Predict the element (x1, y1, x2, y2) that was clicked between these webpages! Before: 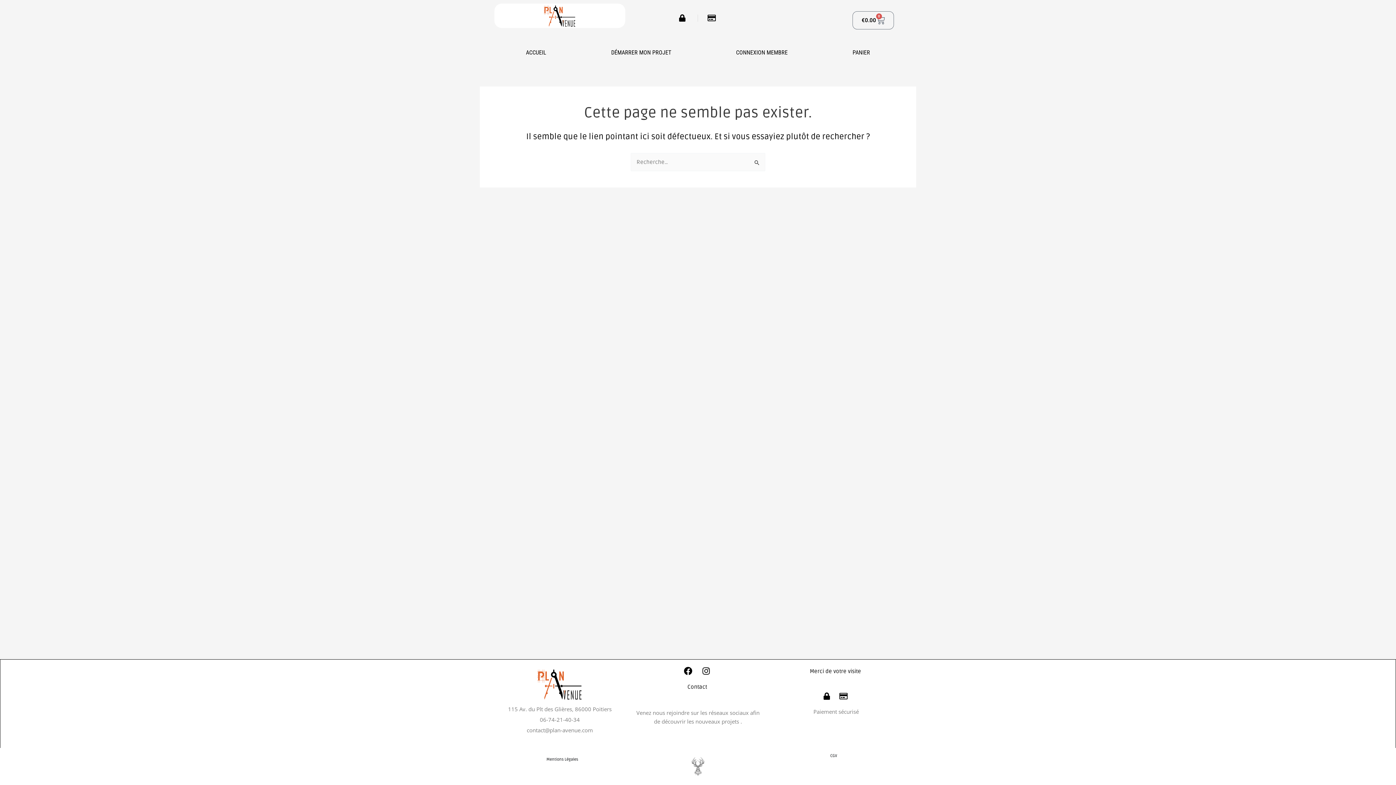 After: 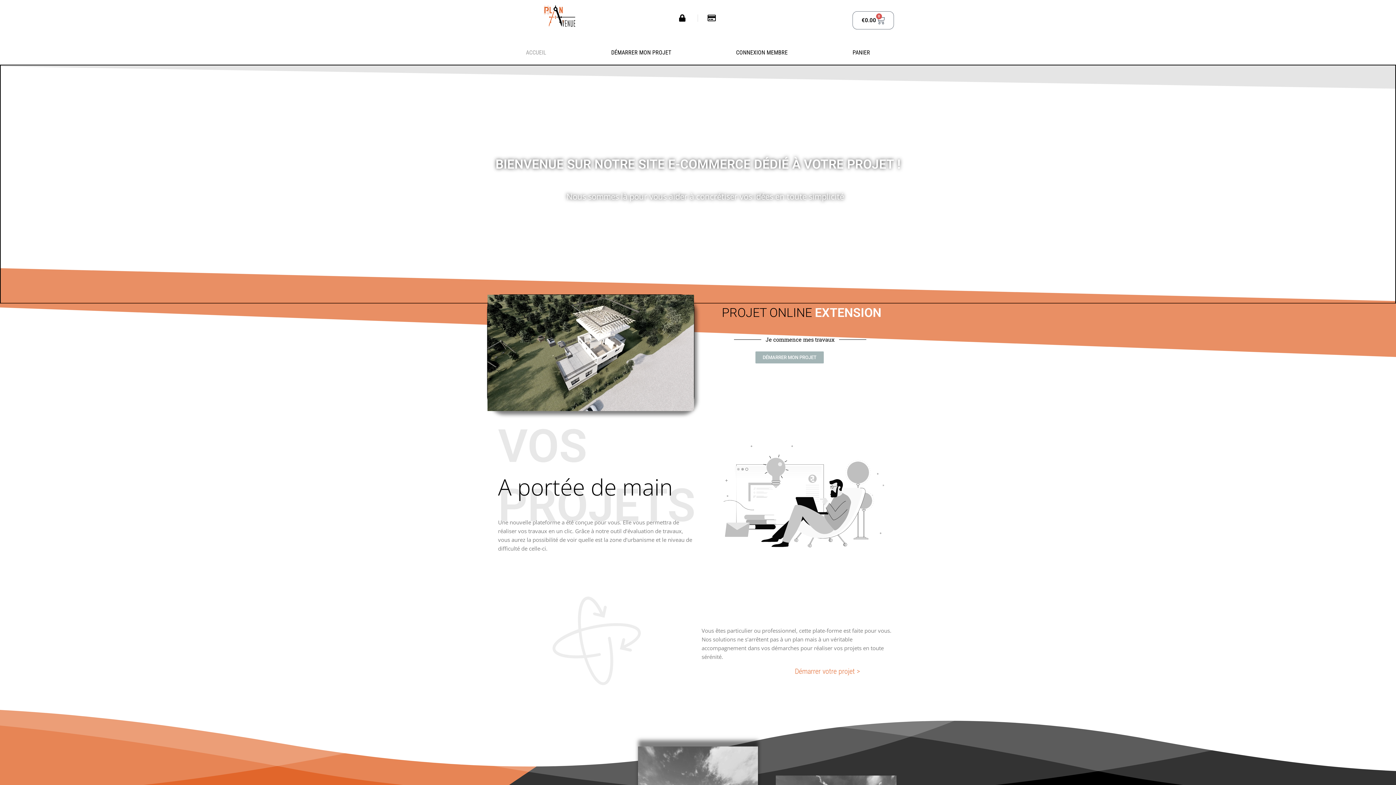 Action: bbox: (494, 3, 625, 27)